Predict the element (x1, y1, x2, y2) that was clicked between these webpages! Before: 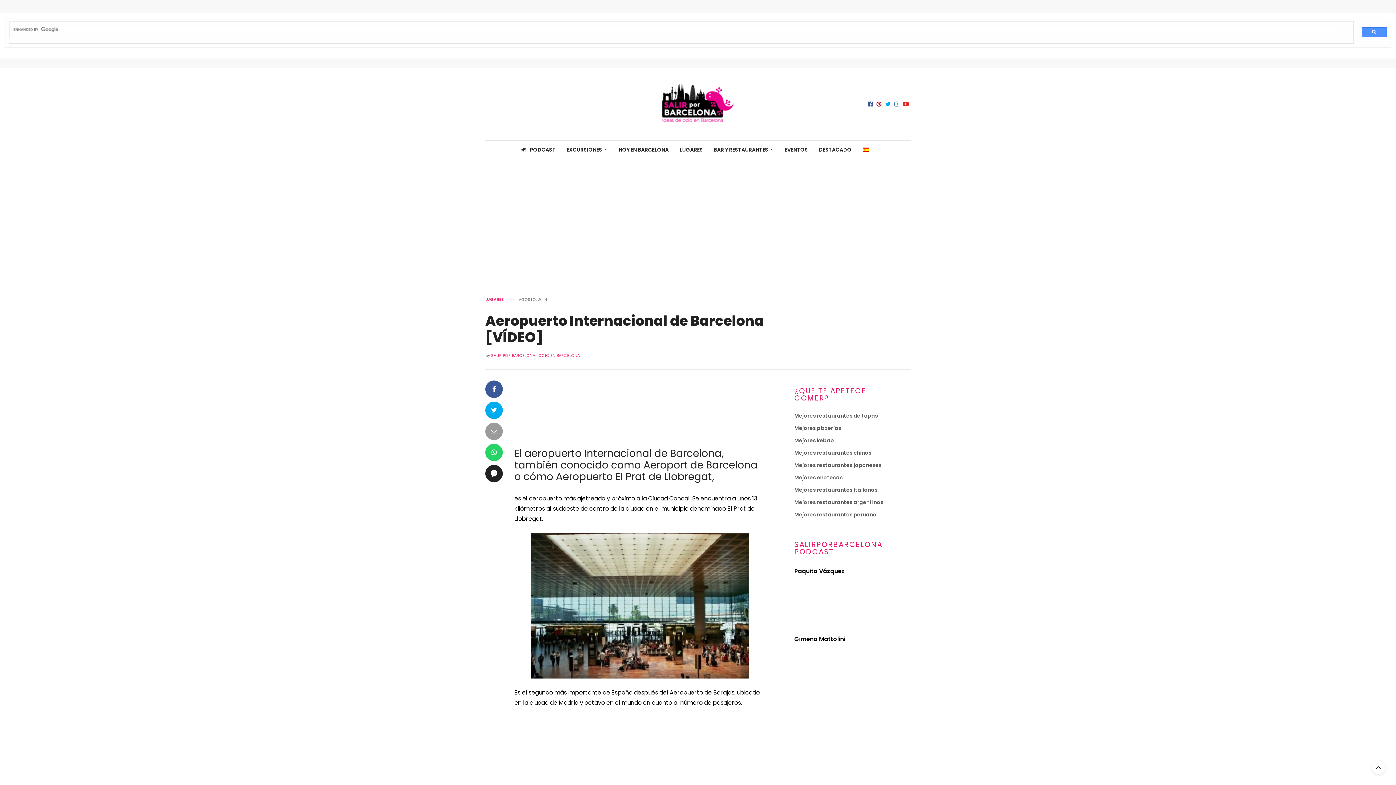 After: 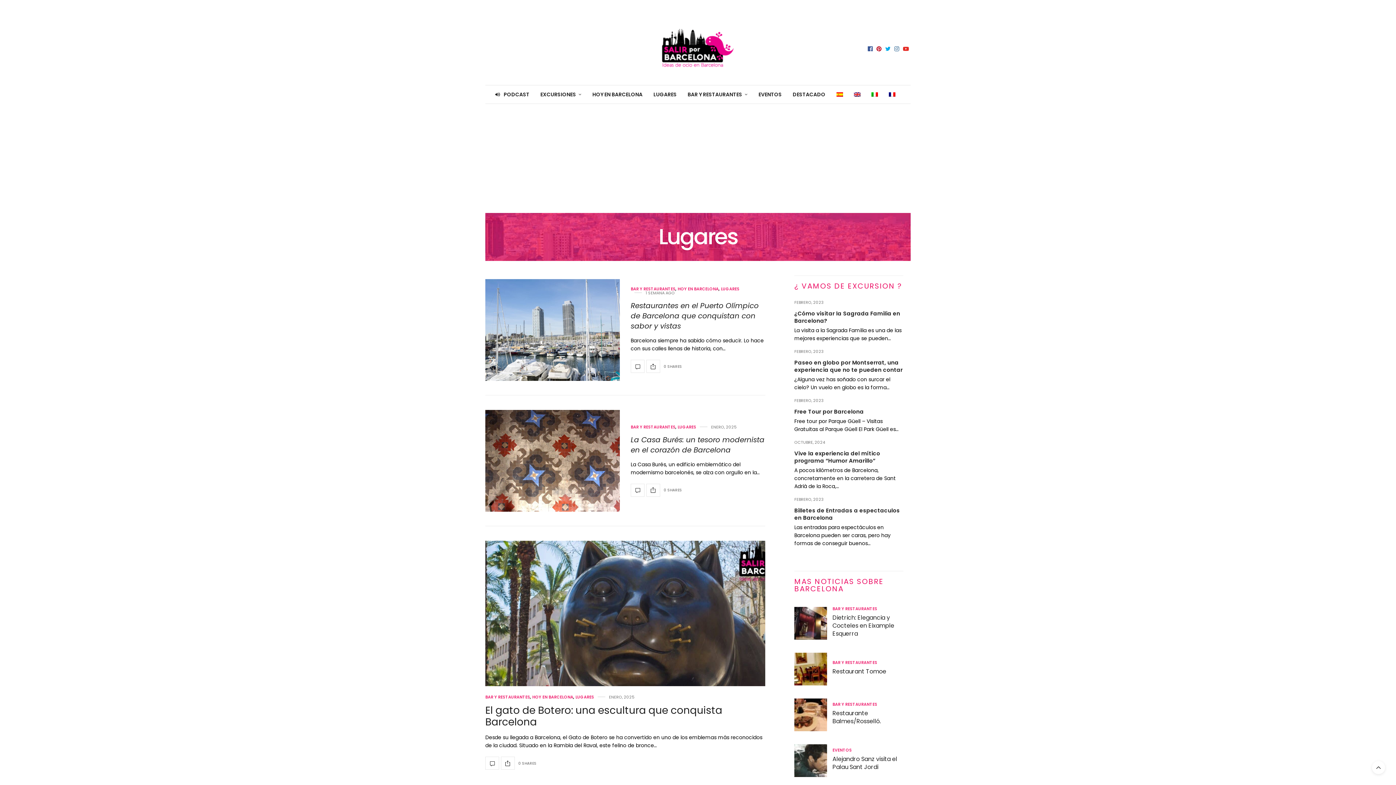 Action: bbox: (485, 297, 504, 301) label: Lugares